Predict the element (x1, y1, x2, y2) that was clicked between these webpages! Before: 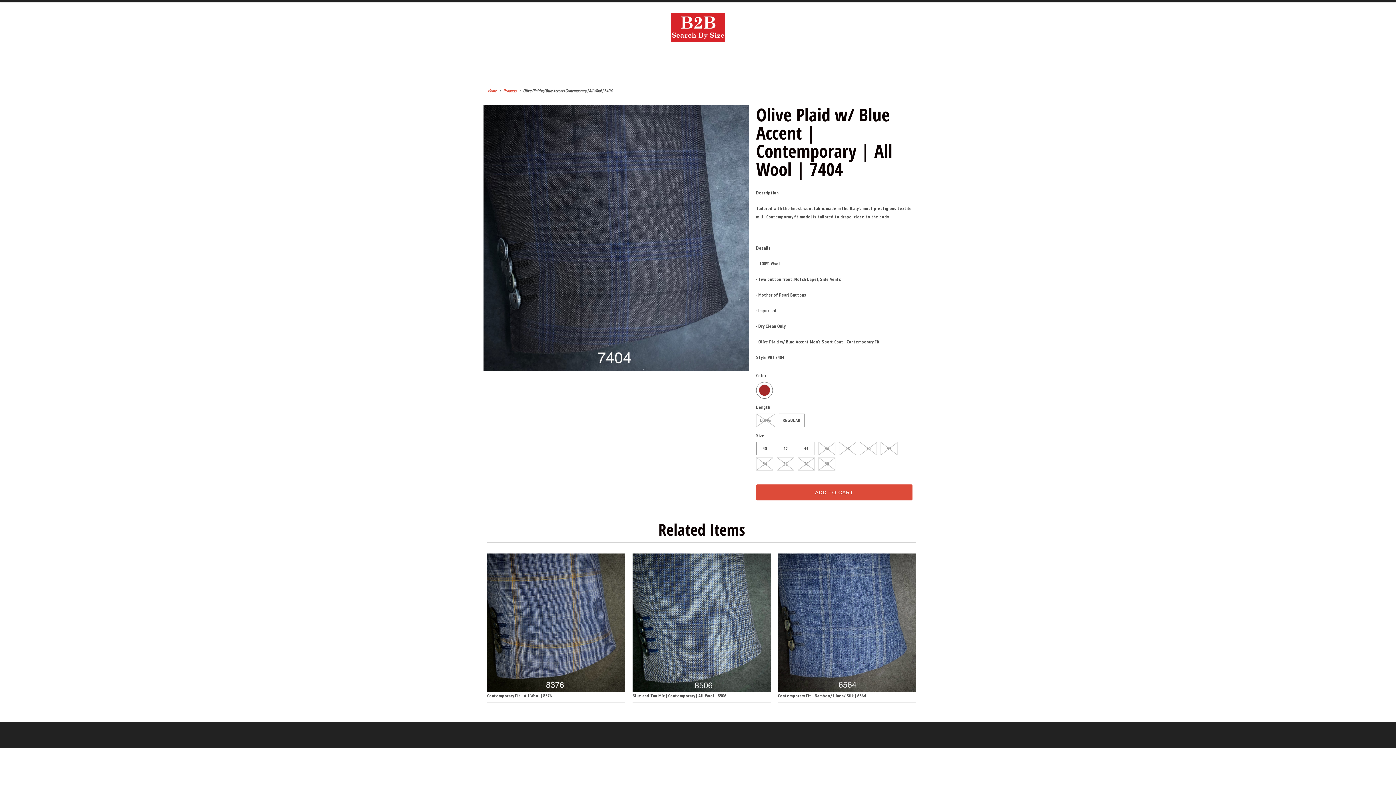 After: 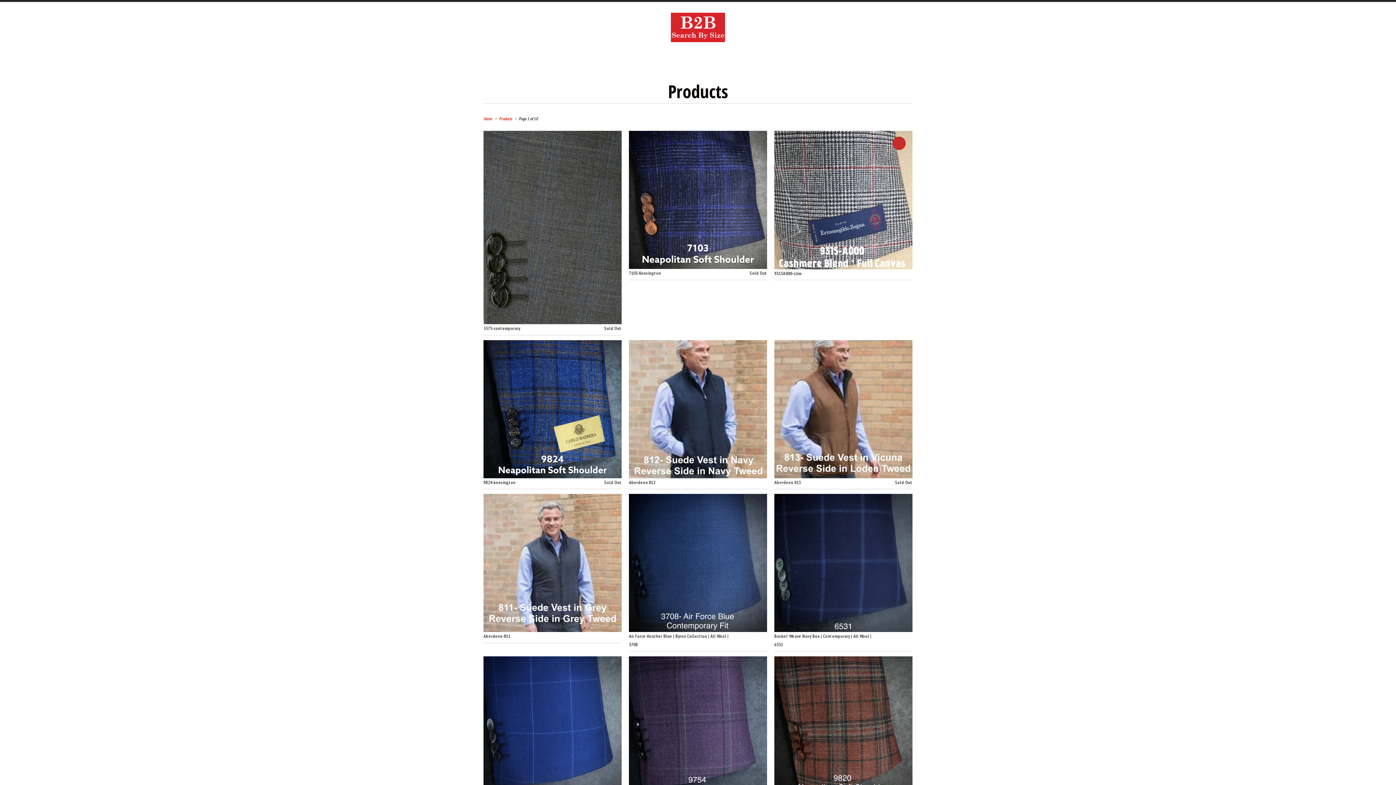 Action: label: Products bbox: (503, 88, 516, 93)